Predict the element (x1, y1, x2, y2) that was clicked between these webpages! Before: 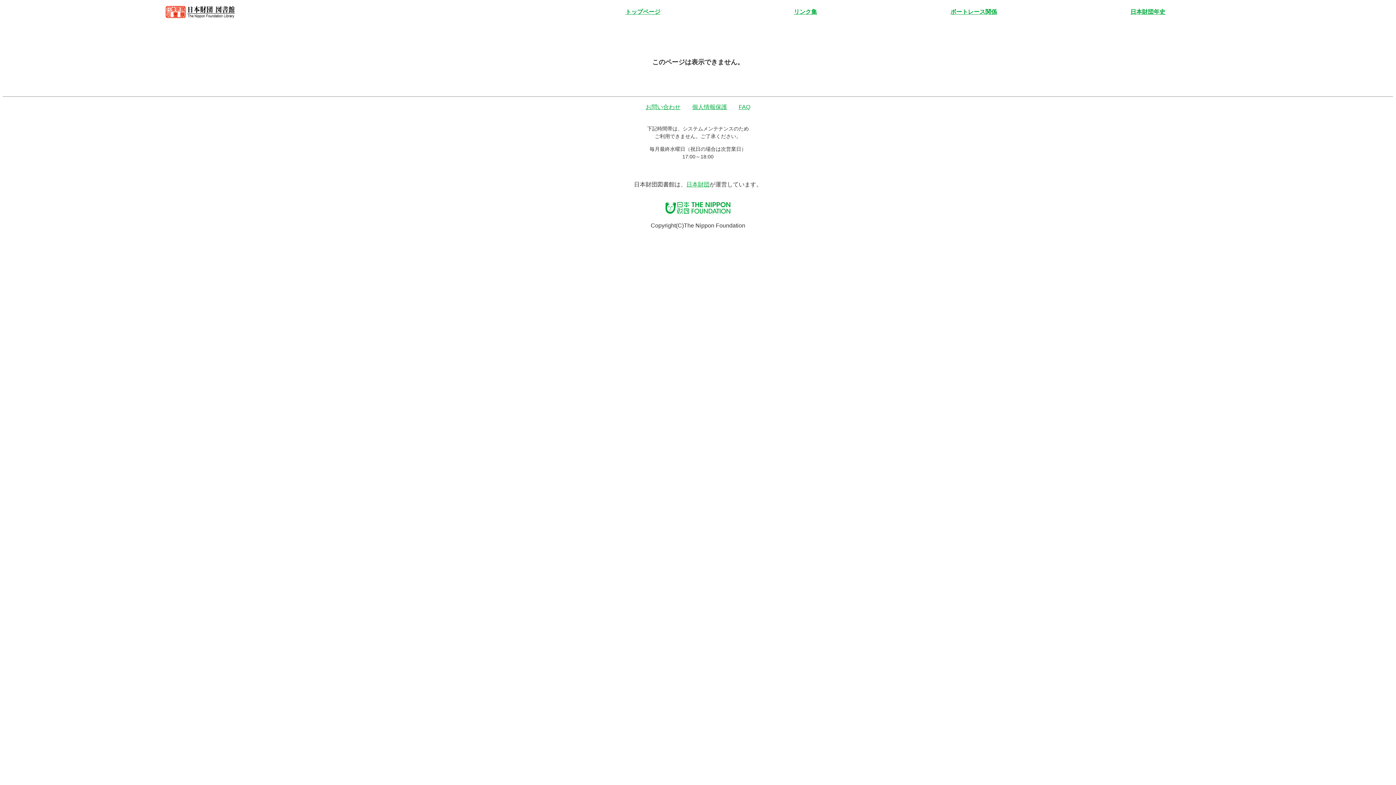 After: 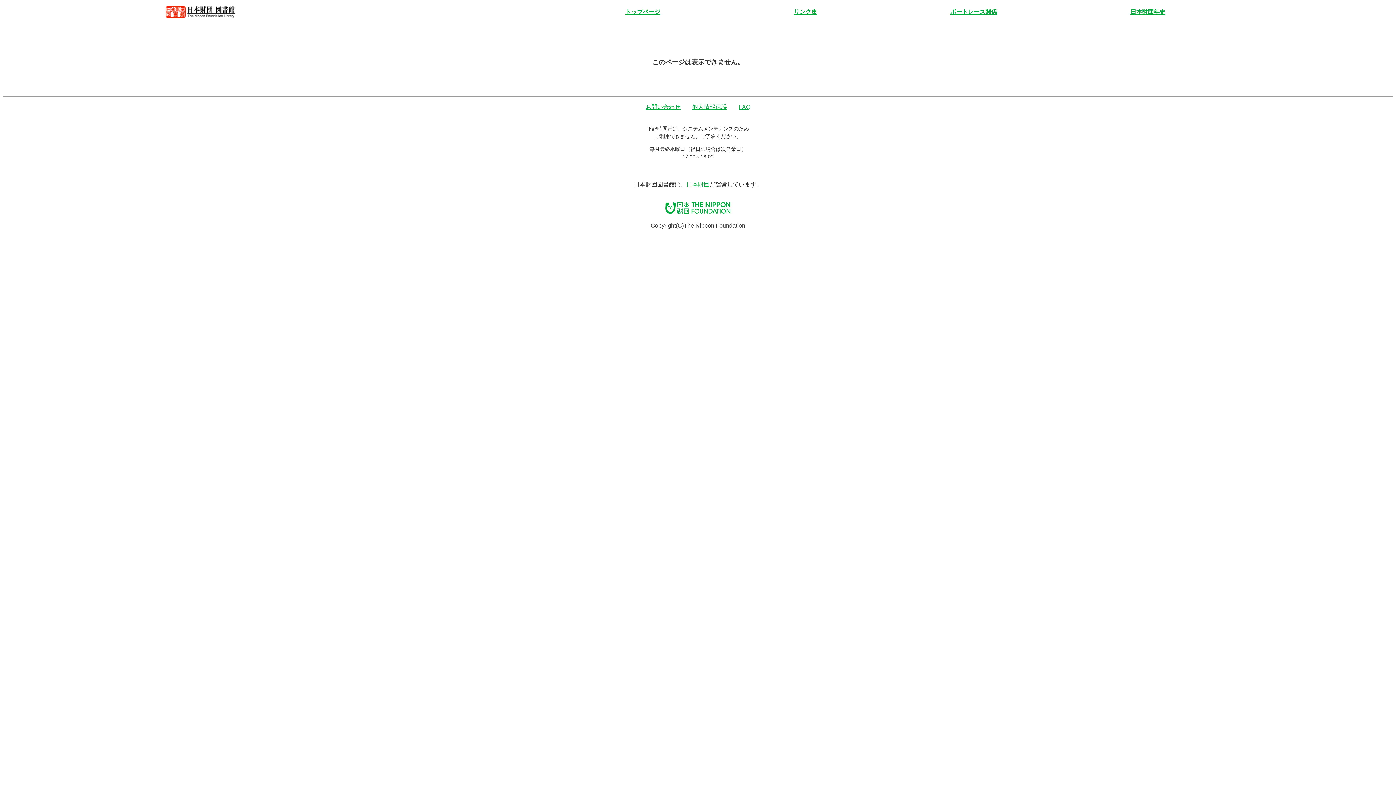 Action: bbox: (950, 7, 997, 16) label: ボートレース関係